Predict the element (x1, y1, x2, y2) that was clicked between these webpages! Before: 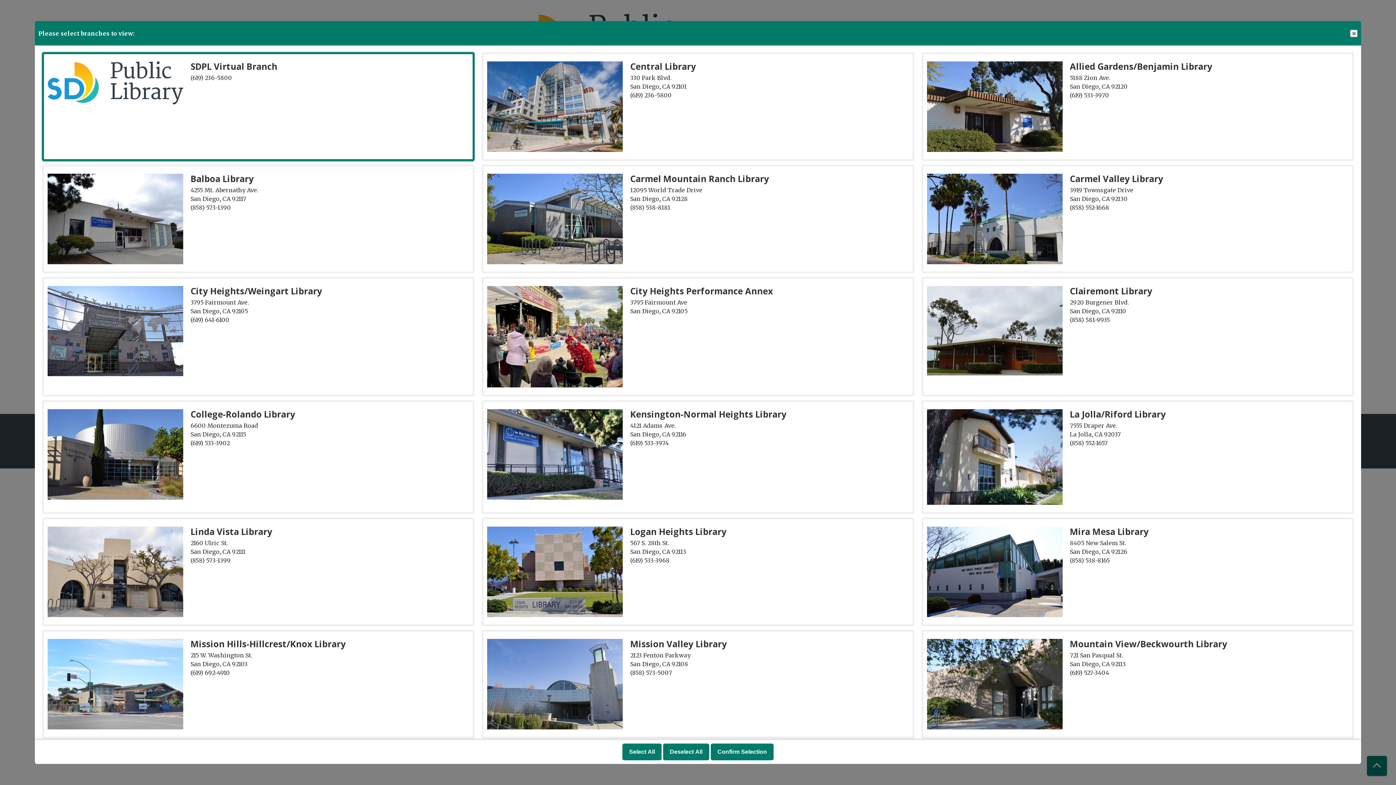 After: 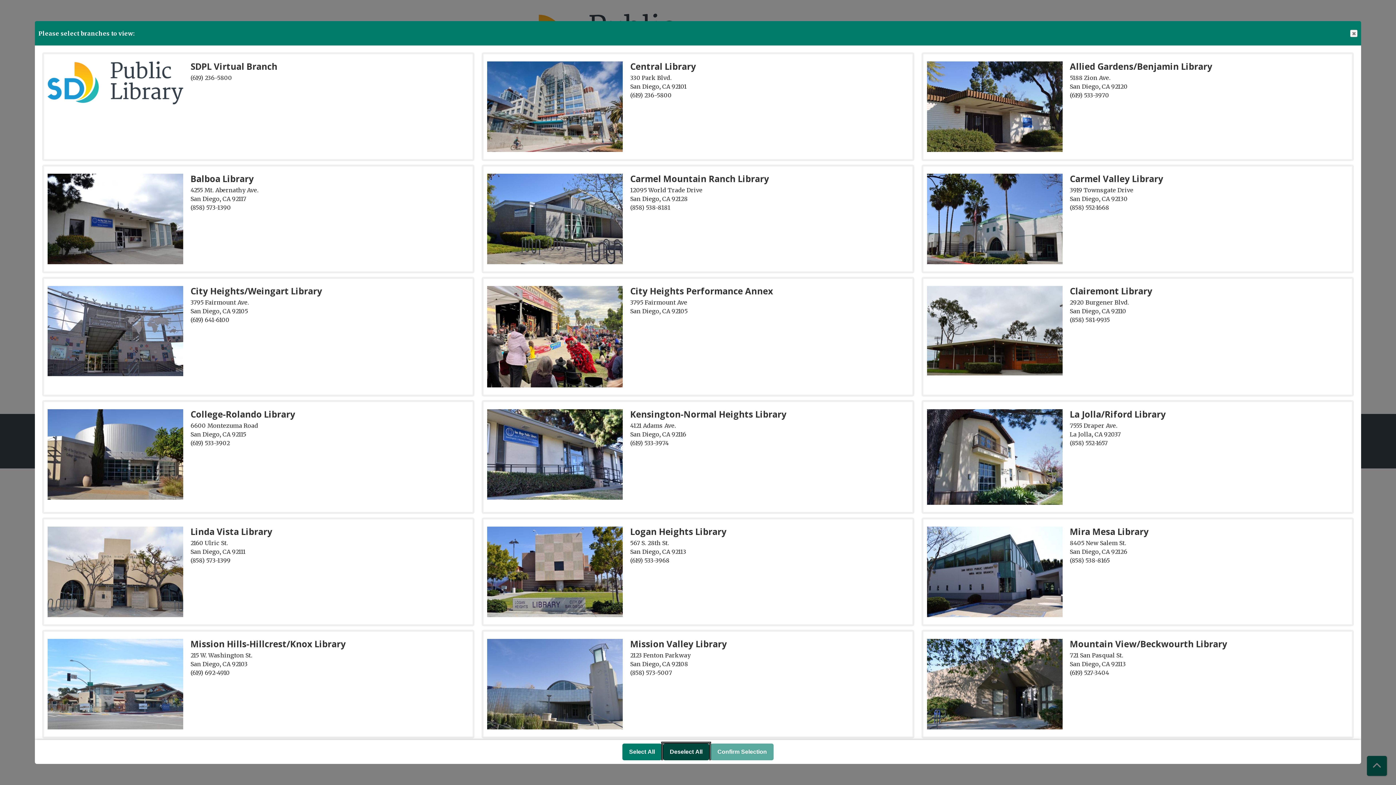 Action: bbox: (663, 744, 709, 760) label: Deselect All